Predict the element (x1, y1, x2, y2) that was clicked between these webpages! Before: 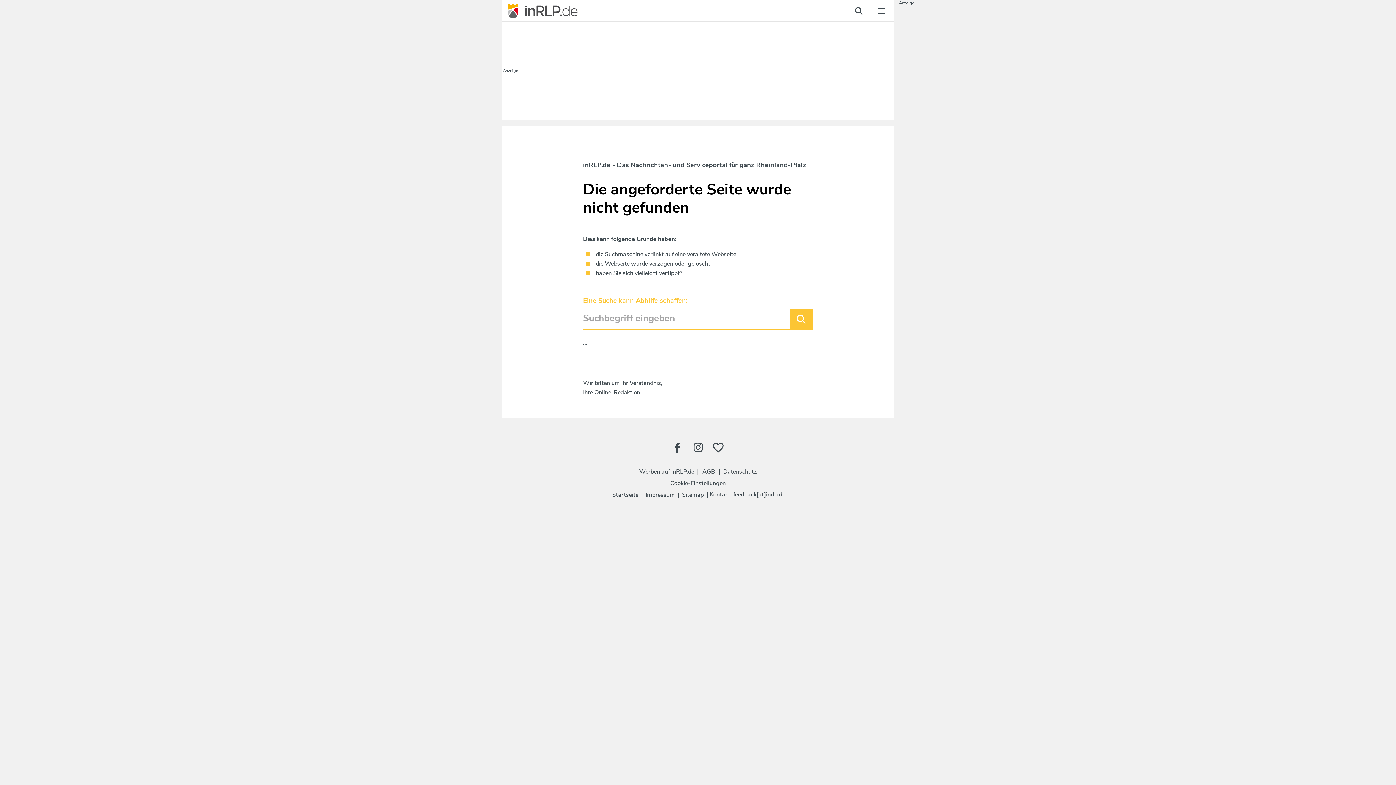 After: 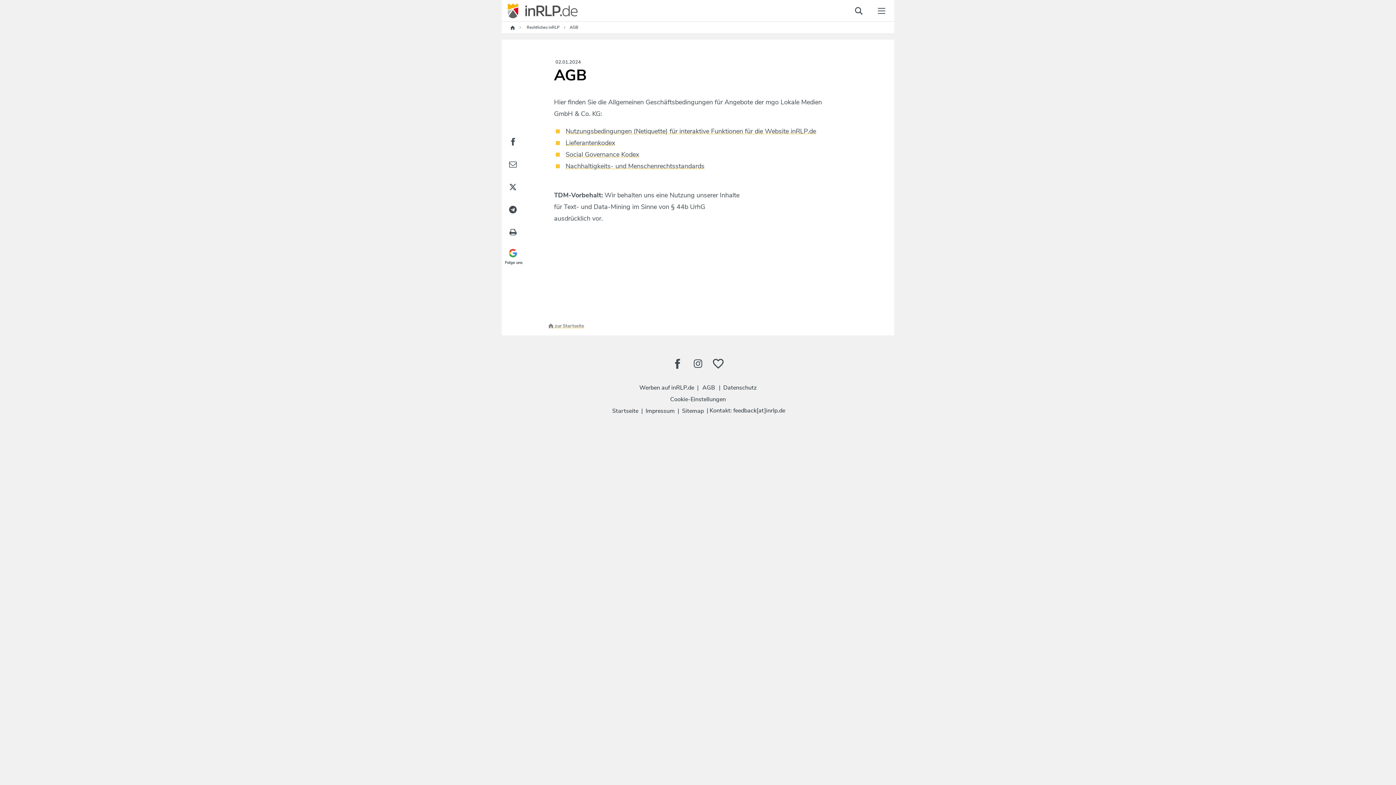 Action: label: AGB bbox: (700, 466, 717, 476)